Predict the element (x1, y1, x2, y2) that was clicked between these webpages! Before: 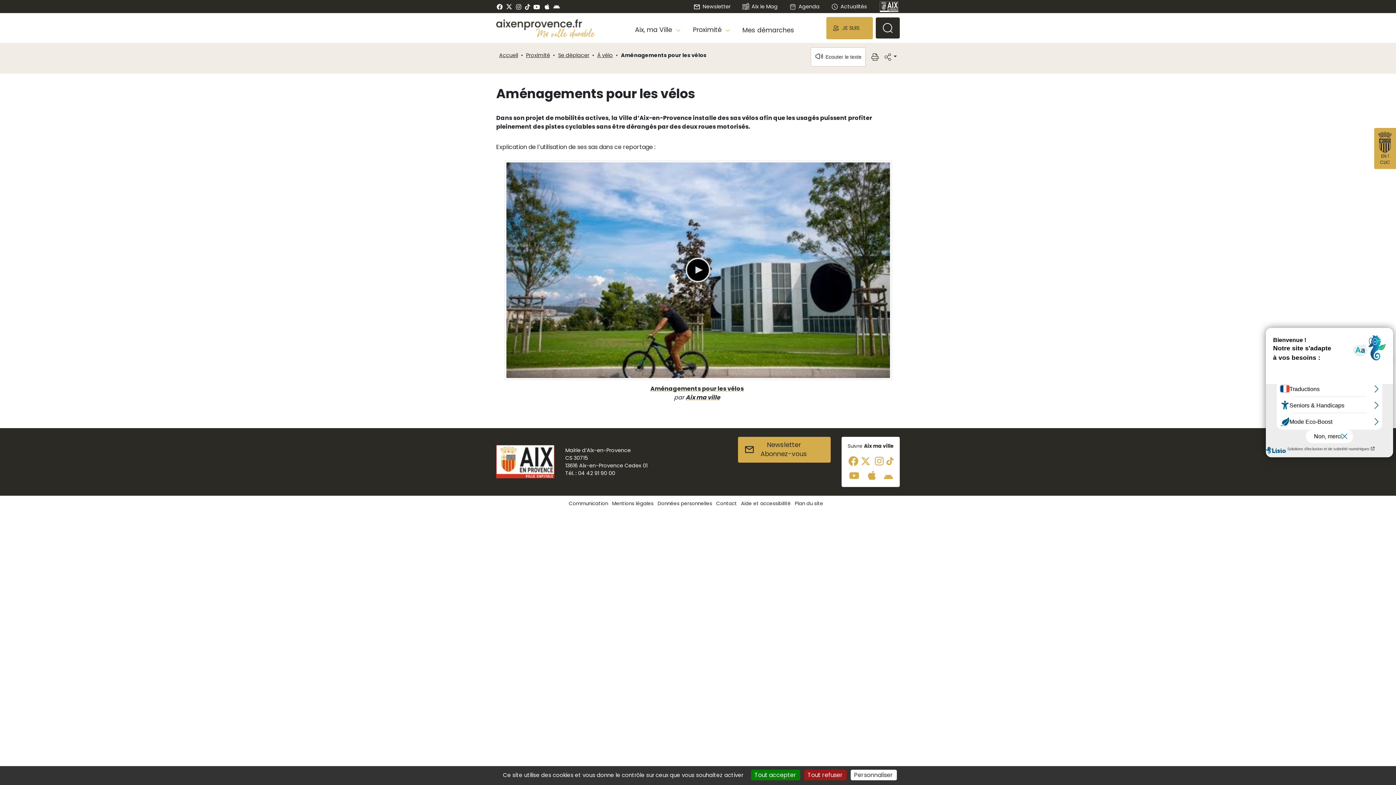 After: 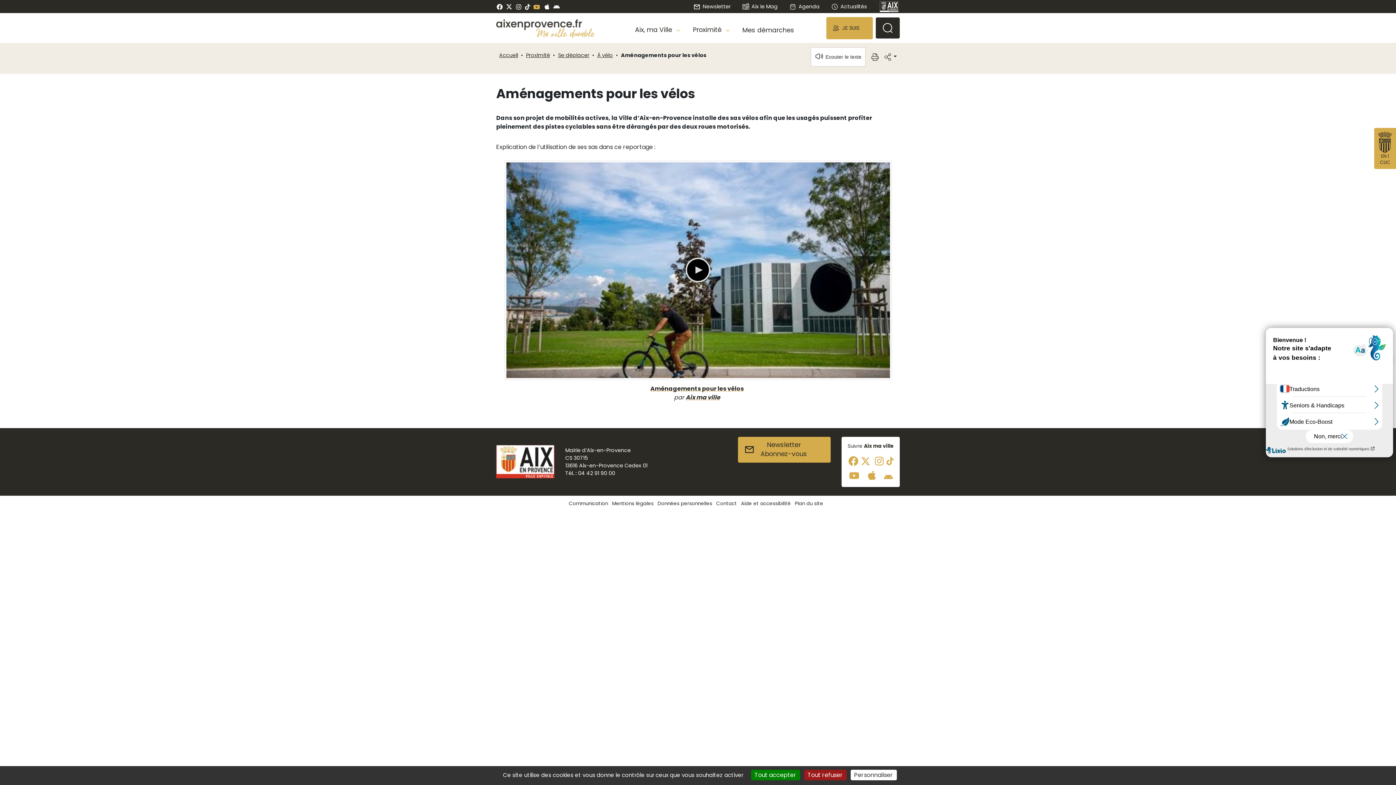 Action: bbox: (533, 2, 540, 10)